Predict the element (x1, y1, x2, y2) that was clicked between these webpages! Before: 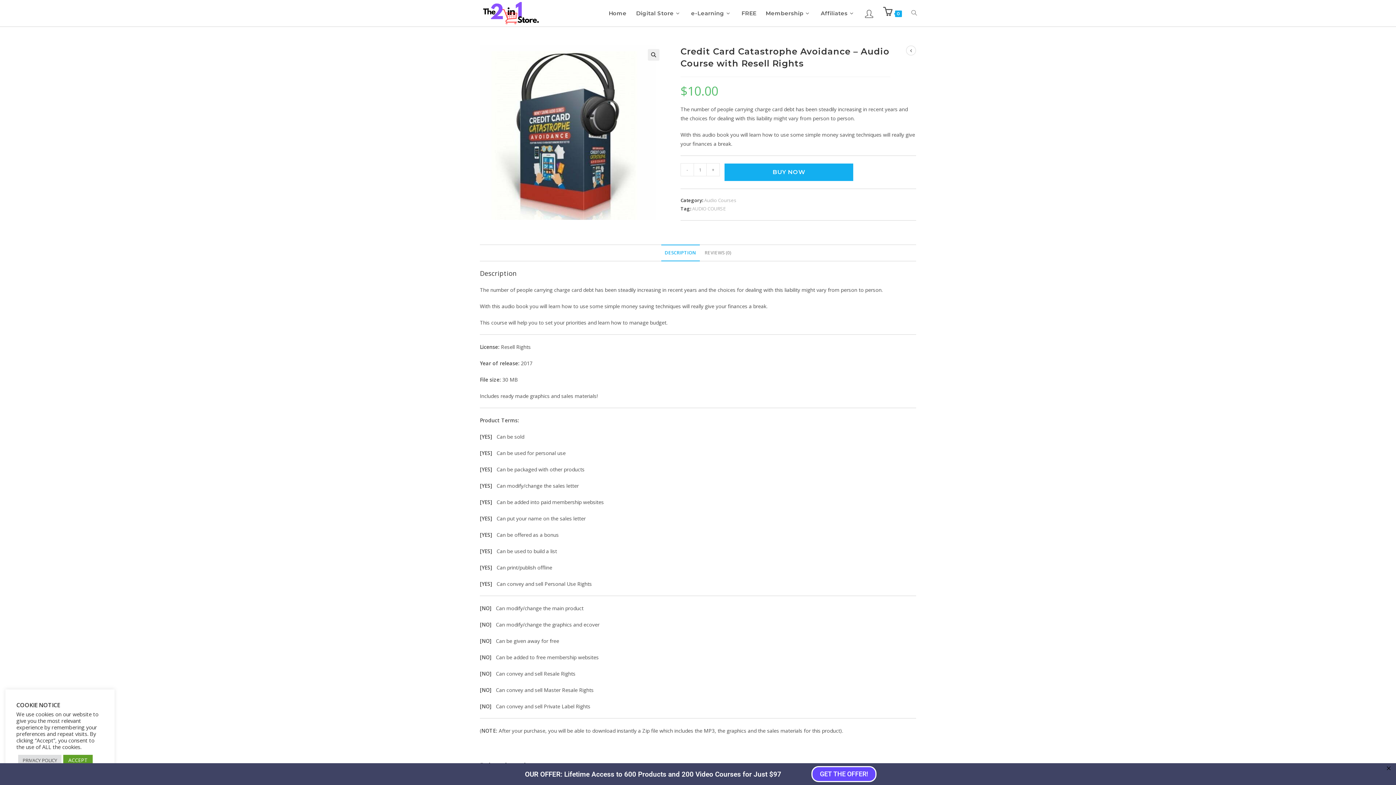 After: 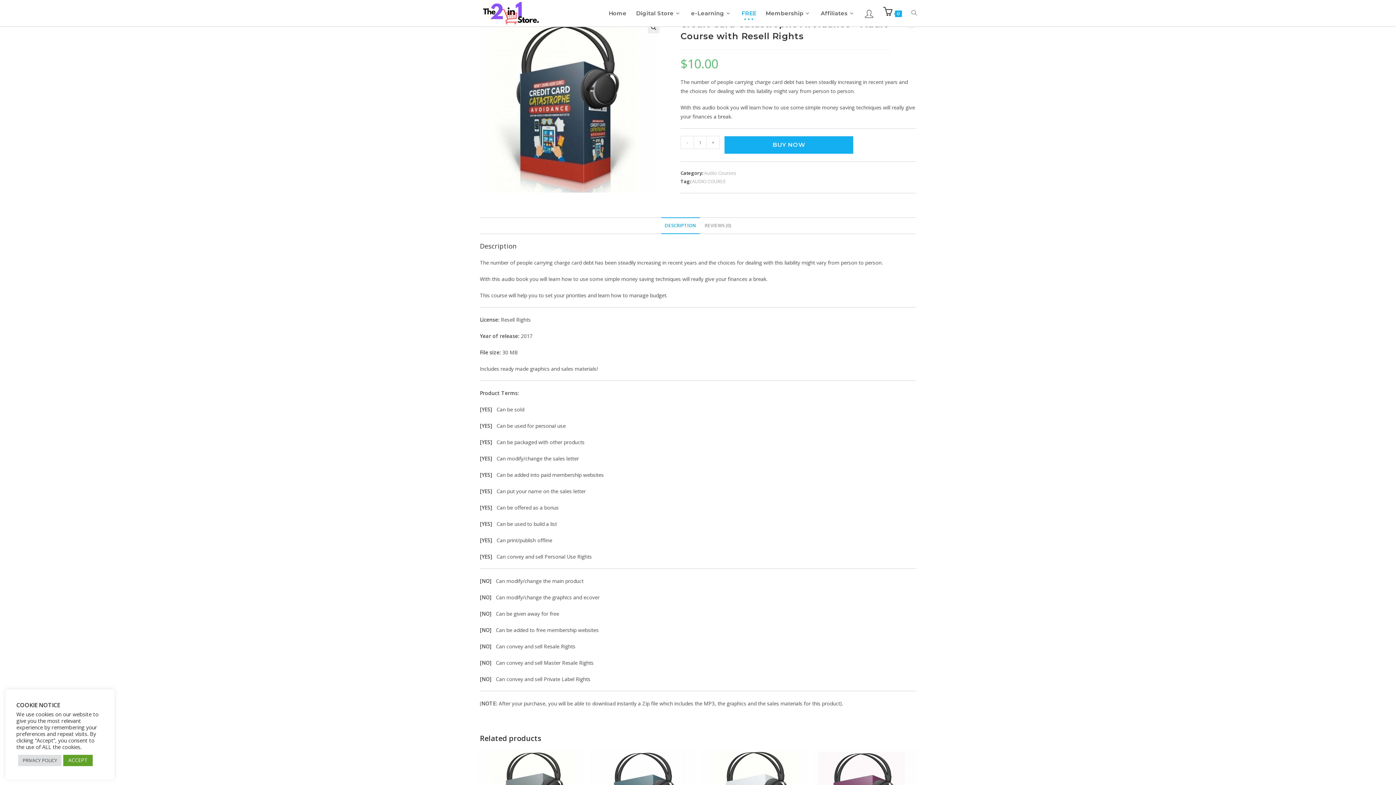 Action: label: FREE bbox: (737, 1, 761, 25)